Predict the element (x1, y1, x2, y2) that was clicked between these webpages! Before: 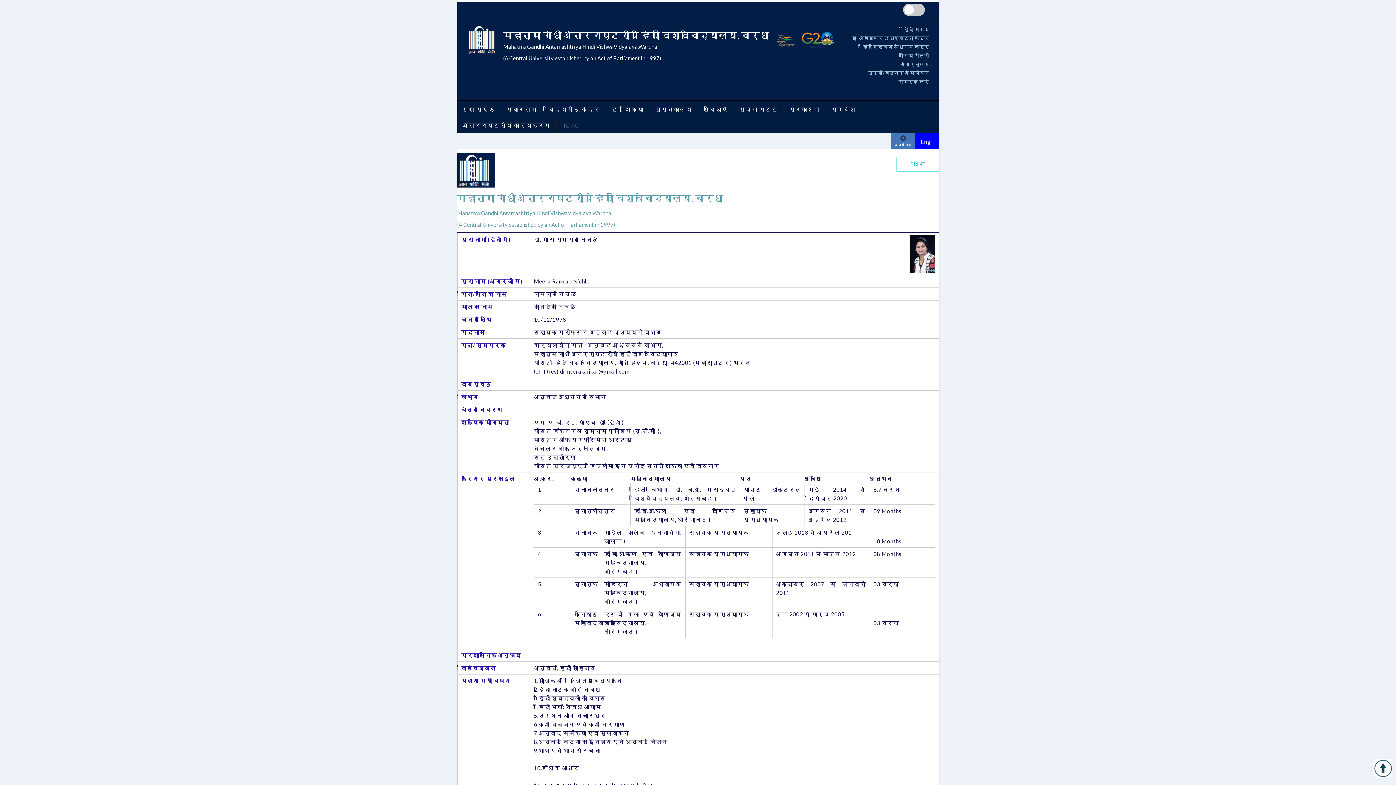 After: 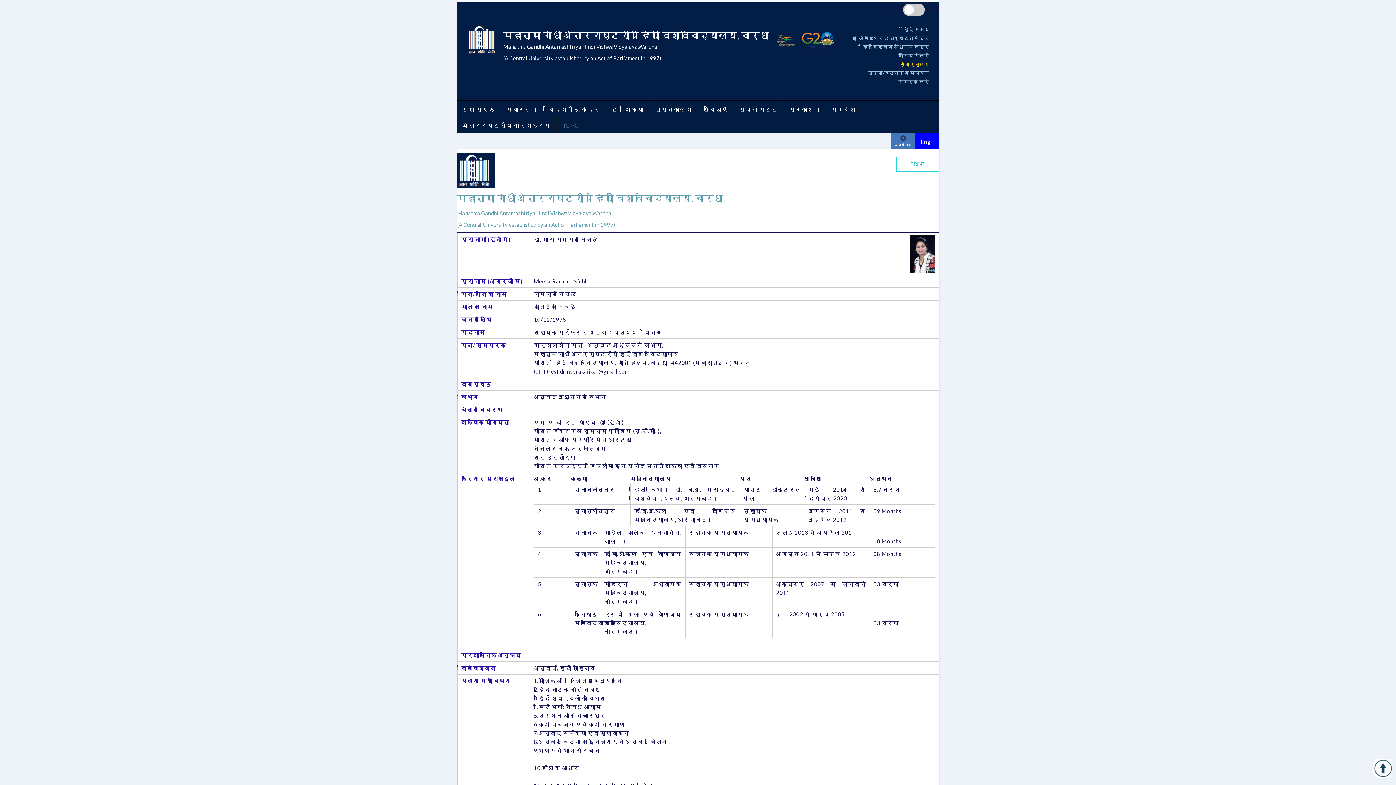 Action: bbox: (900, 61, 929, 67) label: संग्रहालय